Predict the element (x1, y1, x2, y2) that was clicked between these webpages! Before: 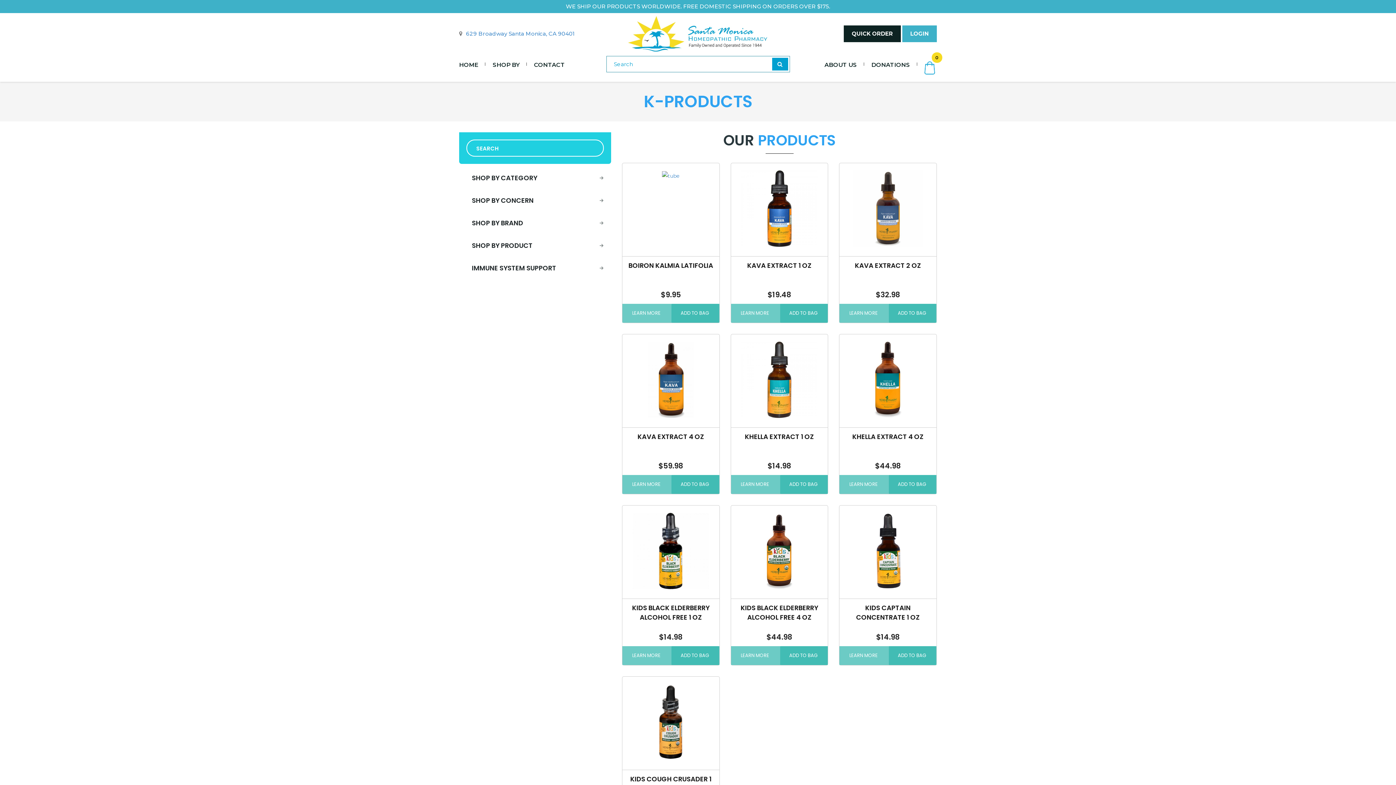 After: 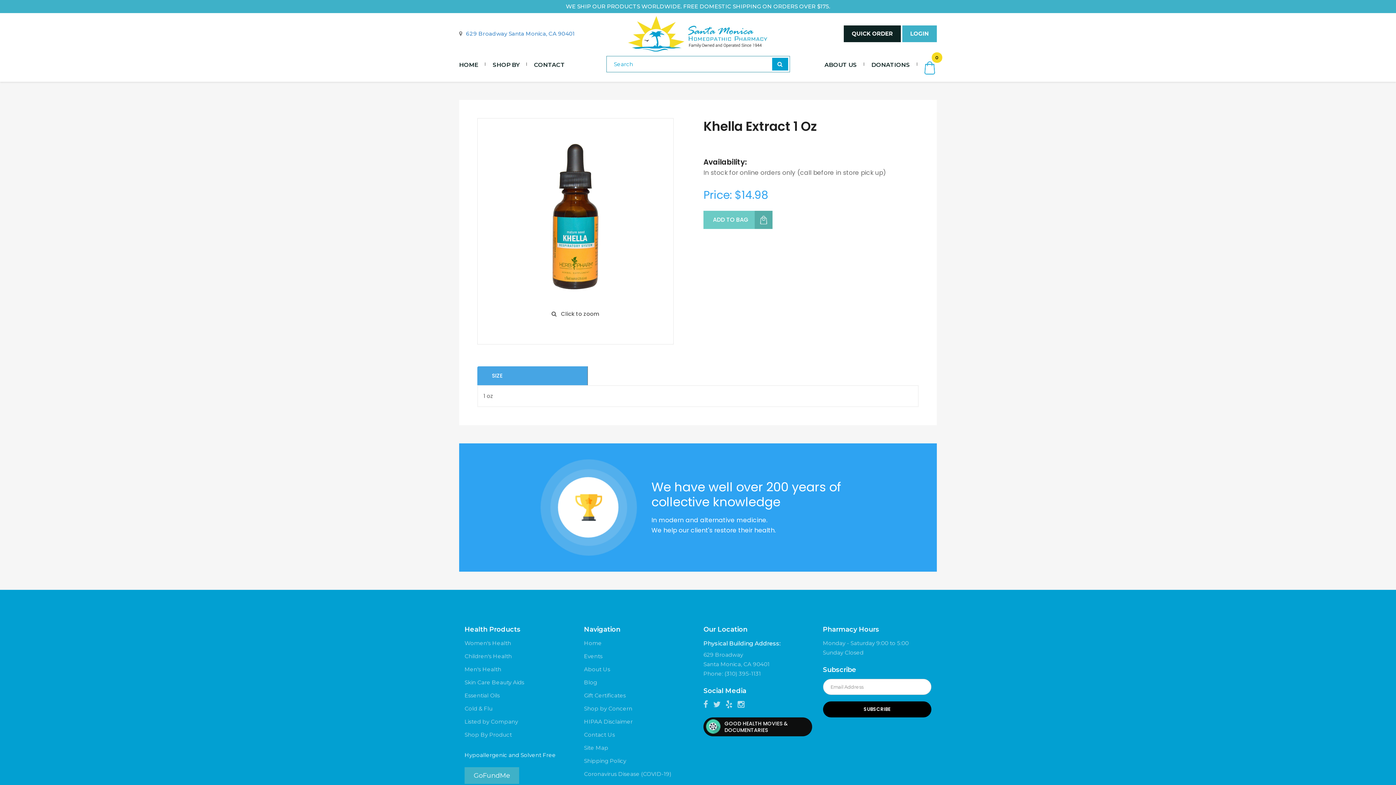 Action: bbox: (741, 376, 817, 382)